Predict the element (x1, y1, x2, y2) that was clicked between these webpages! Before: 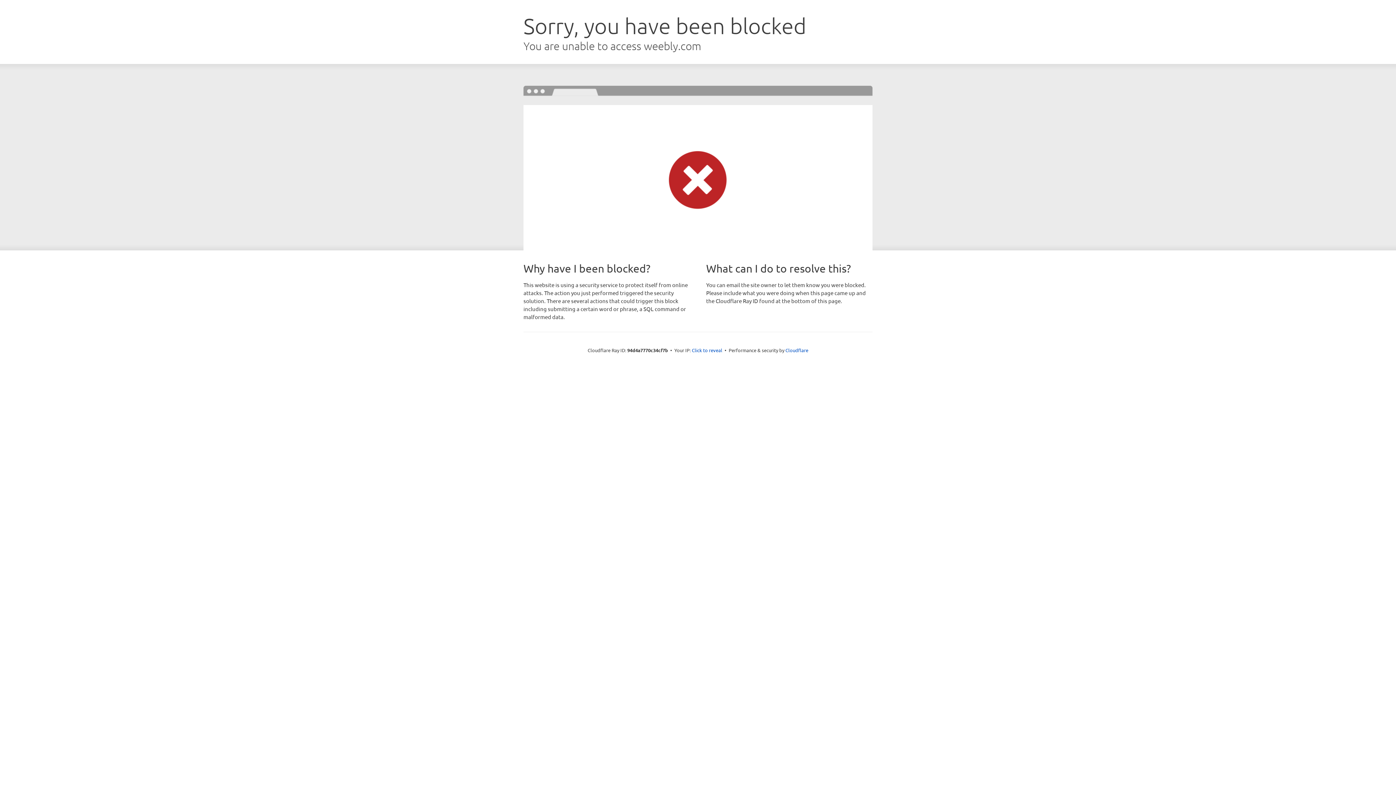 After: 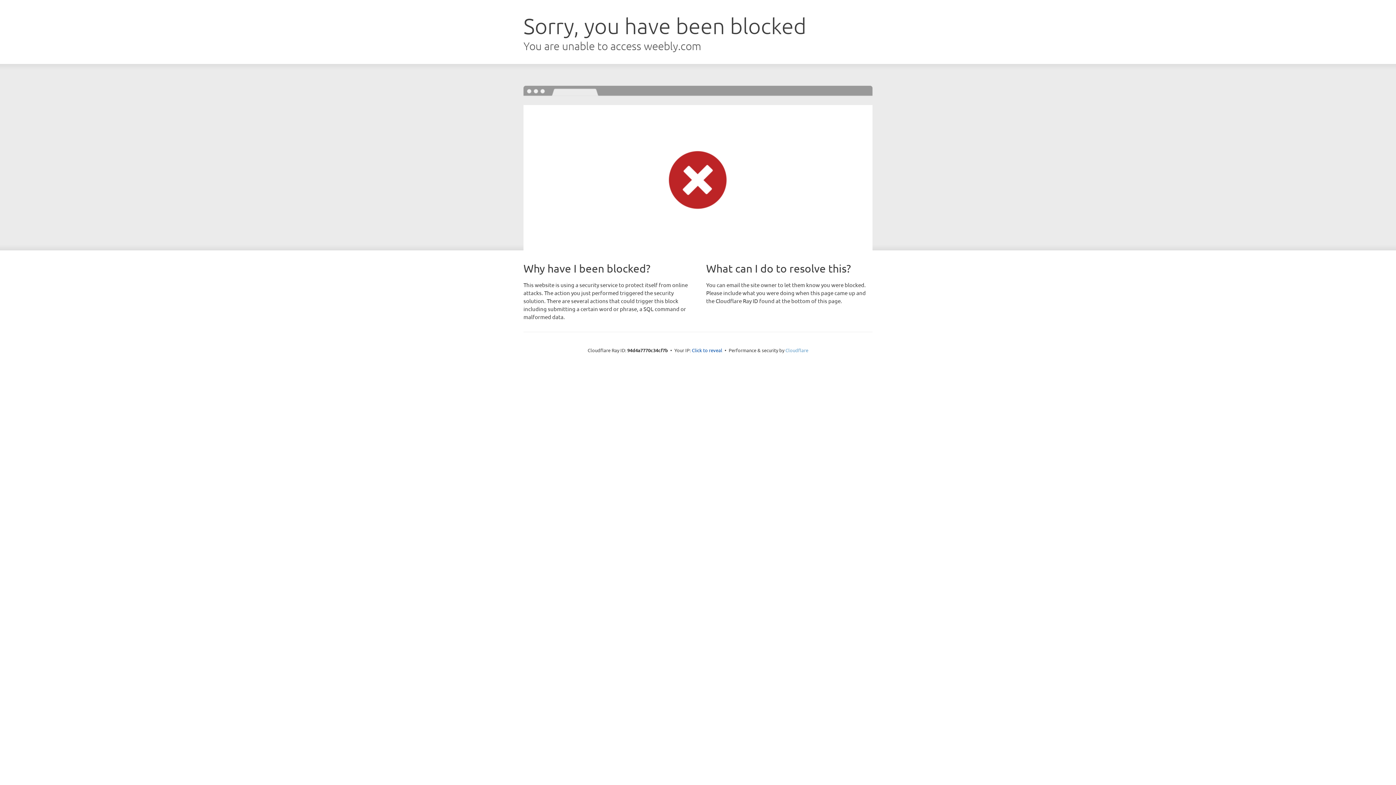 Action: label: Cloudflare bbox: (785, 347, 808, 353)